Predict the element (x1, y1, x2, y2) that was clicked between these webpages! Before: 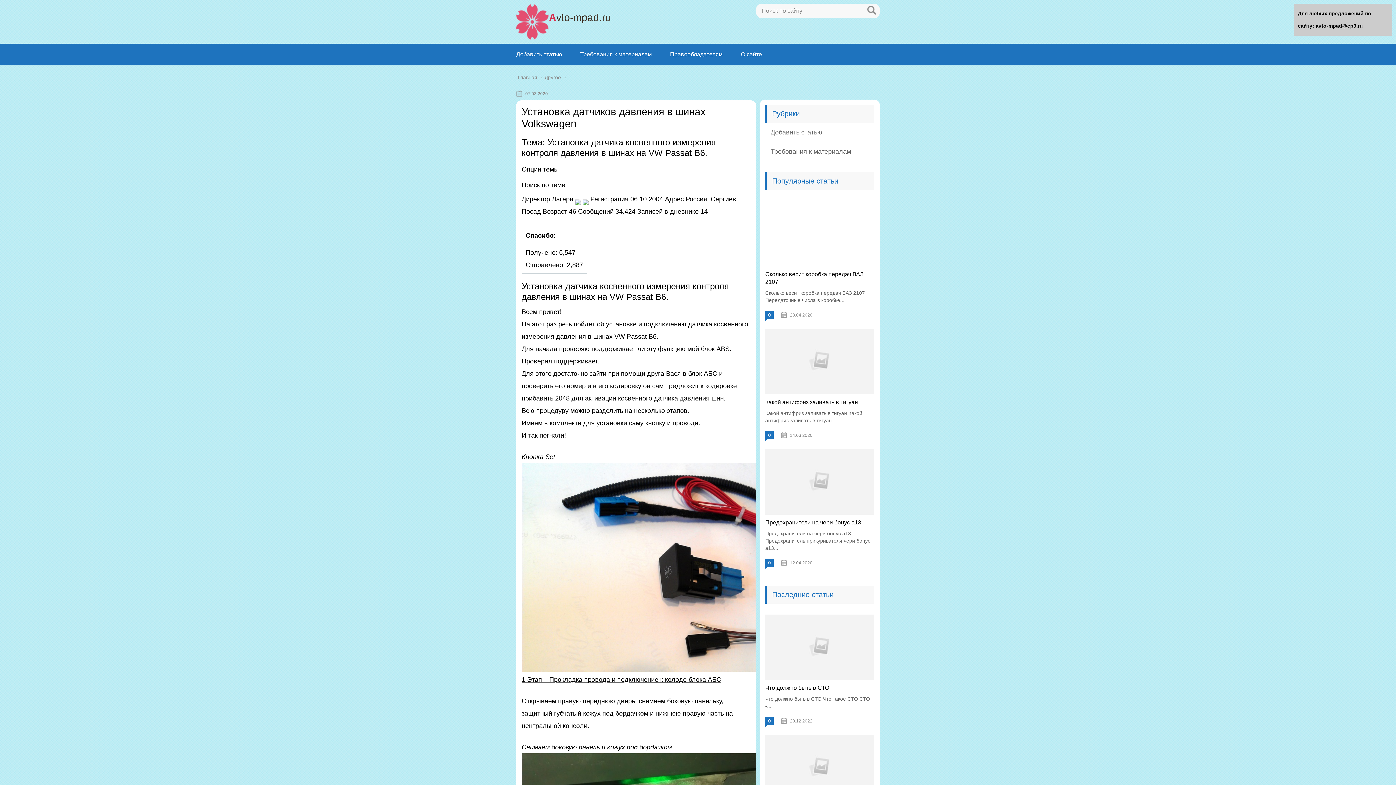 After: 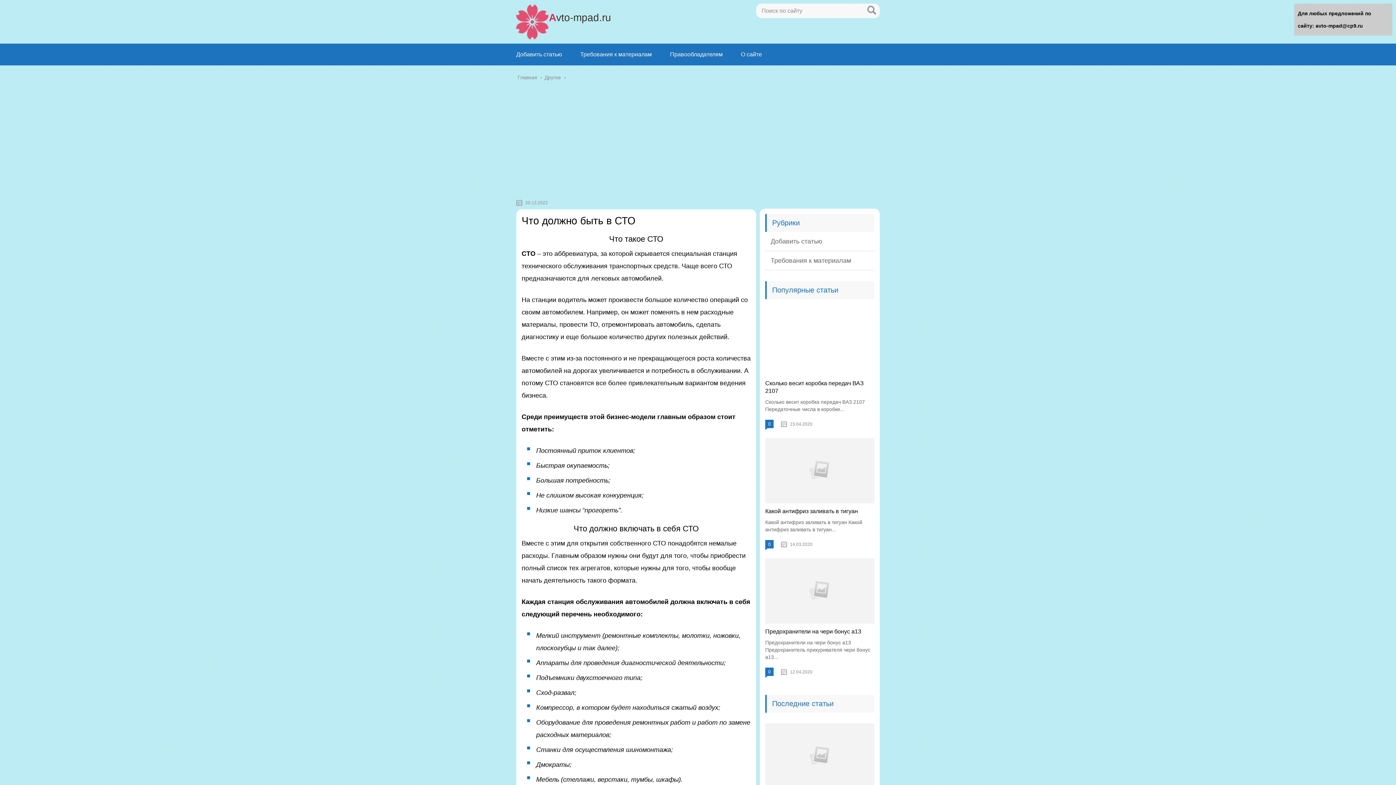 Action: label: Что должно быть в СТО bbox: (765, 685, 829, 691)